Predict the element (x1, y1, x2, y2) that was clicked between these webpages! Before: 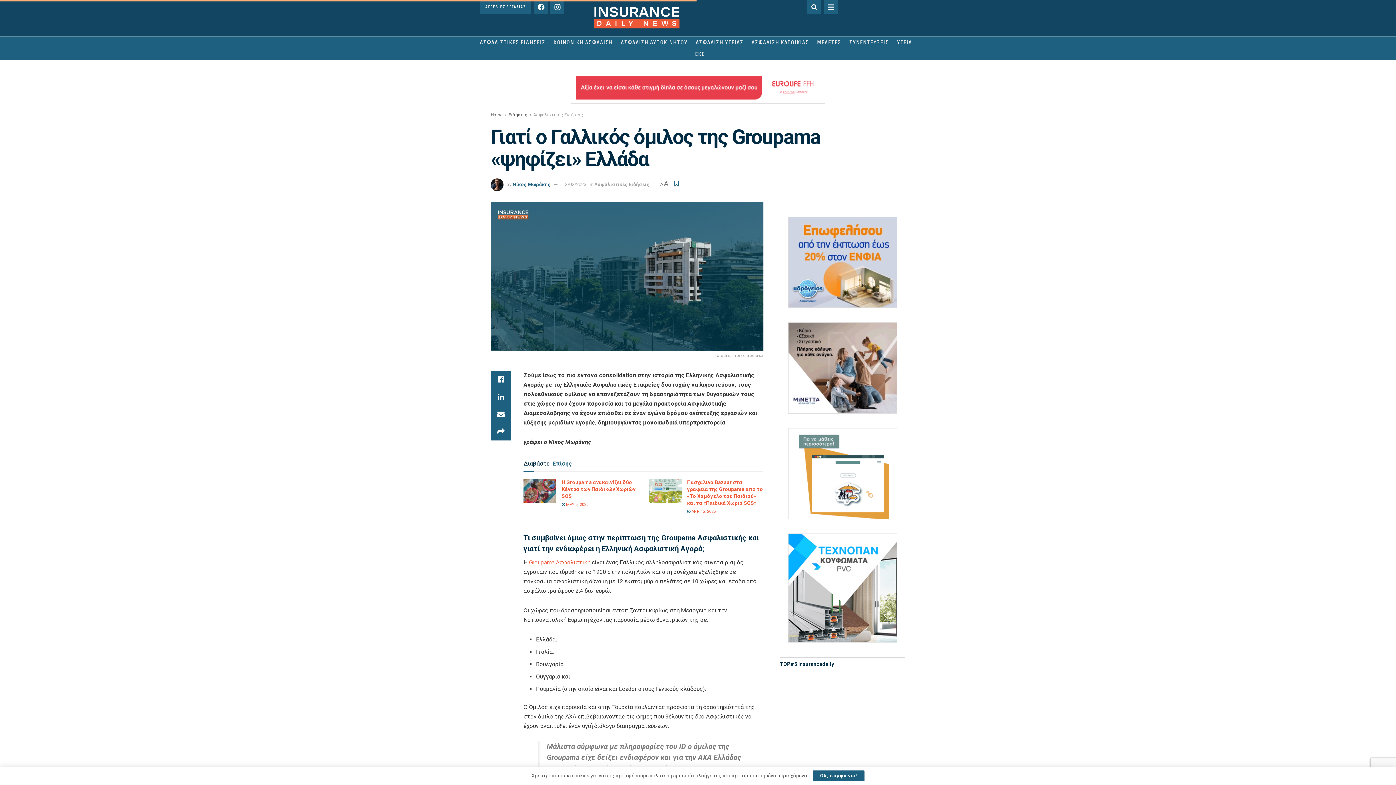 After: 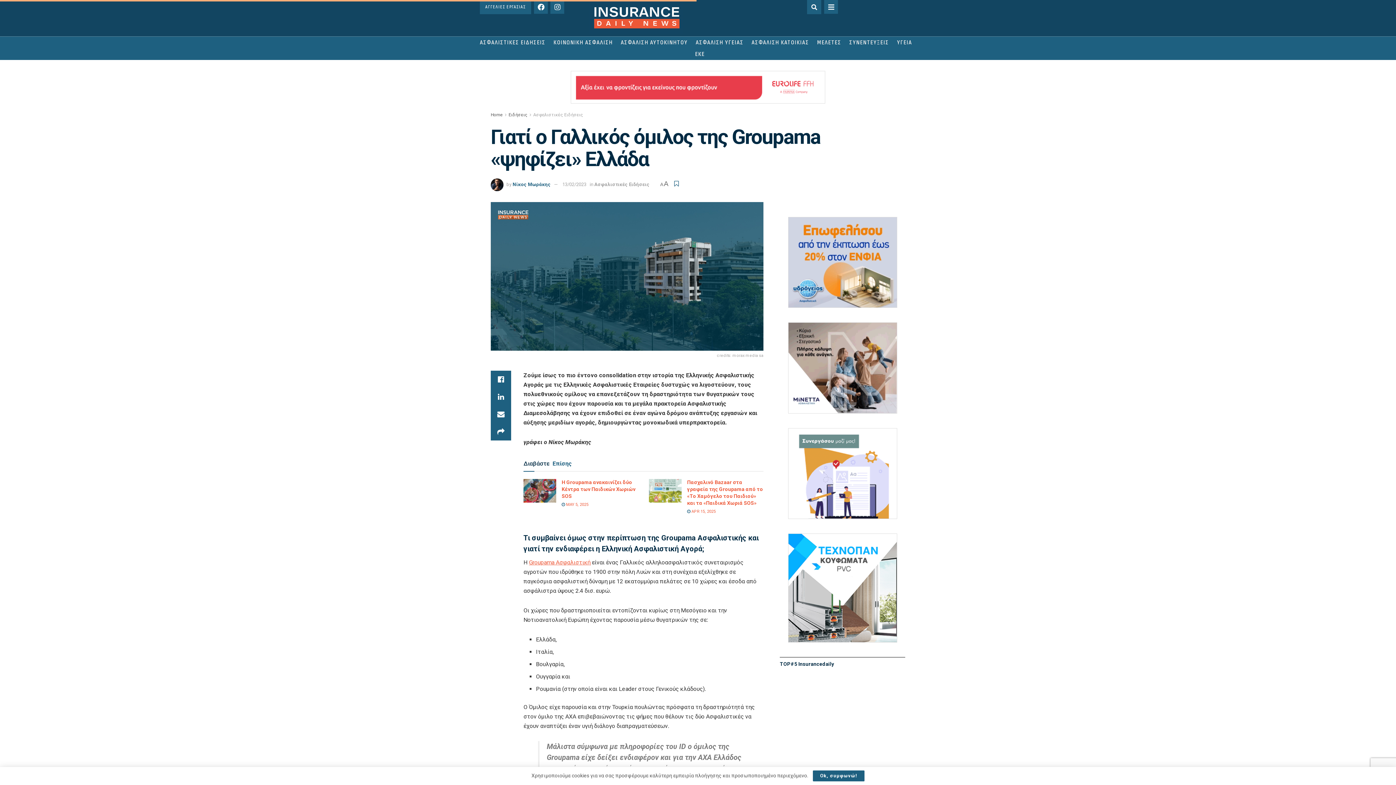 Action: bbox: (788, 364, 896, 370)